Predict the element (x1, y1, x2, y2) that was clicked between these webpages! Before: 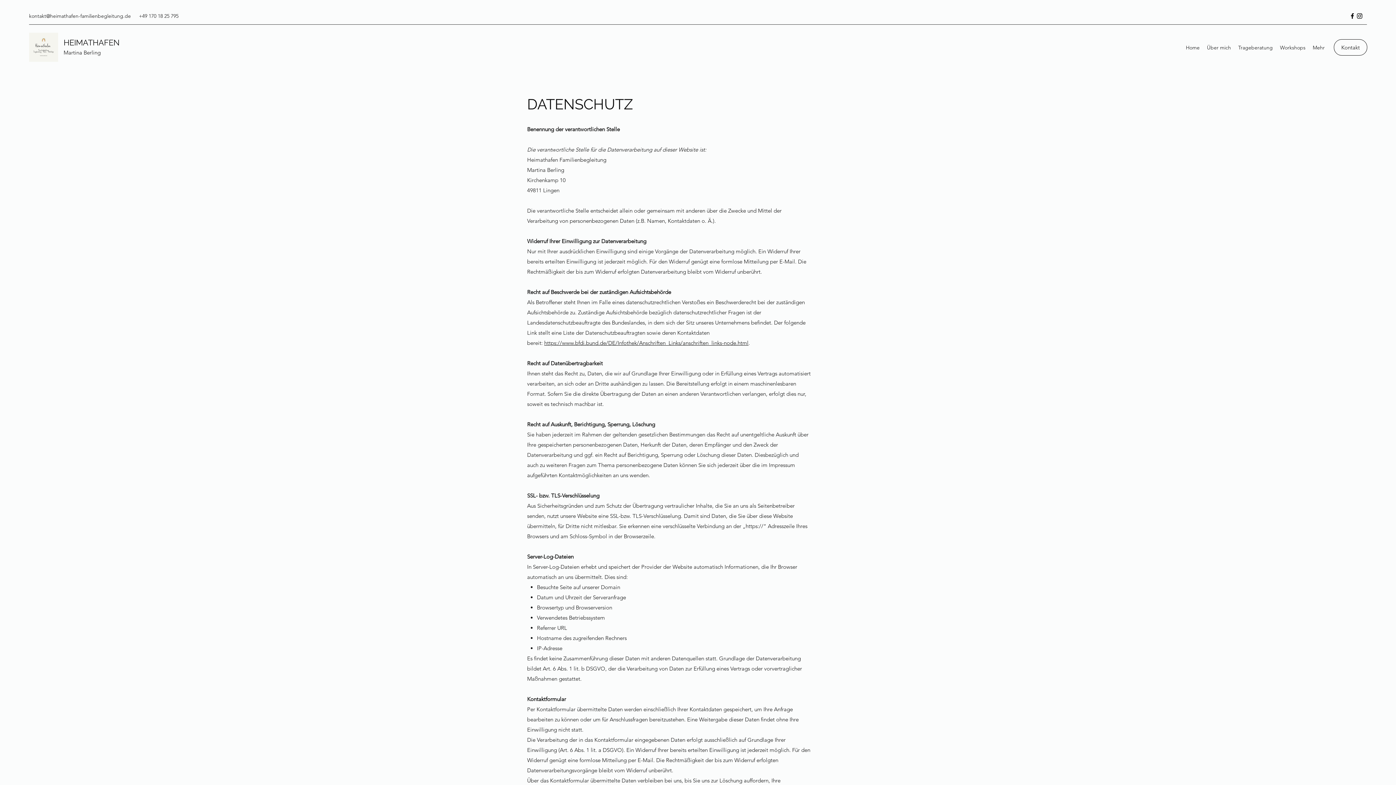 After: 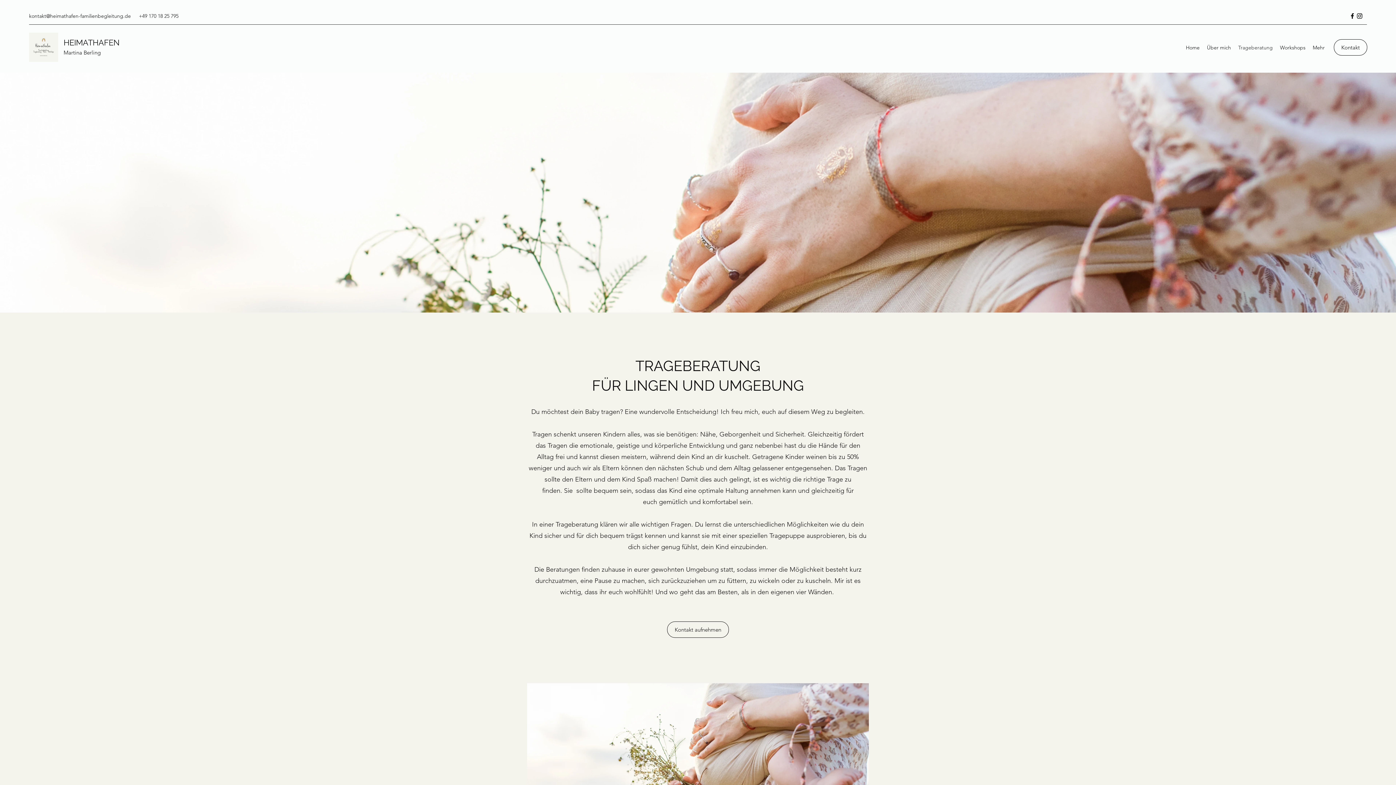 Action: label: Trageberatung bbox: (1234, 42, 1276, 53)